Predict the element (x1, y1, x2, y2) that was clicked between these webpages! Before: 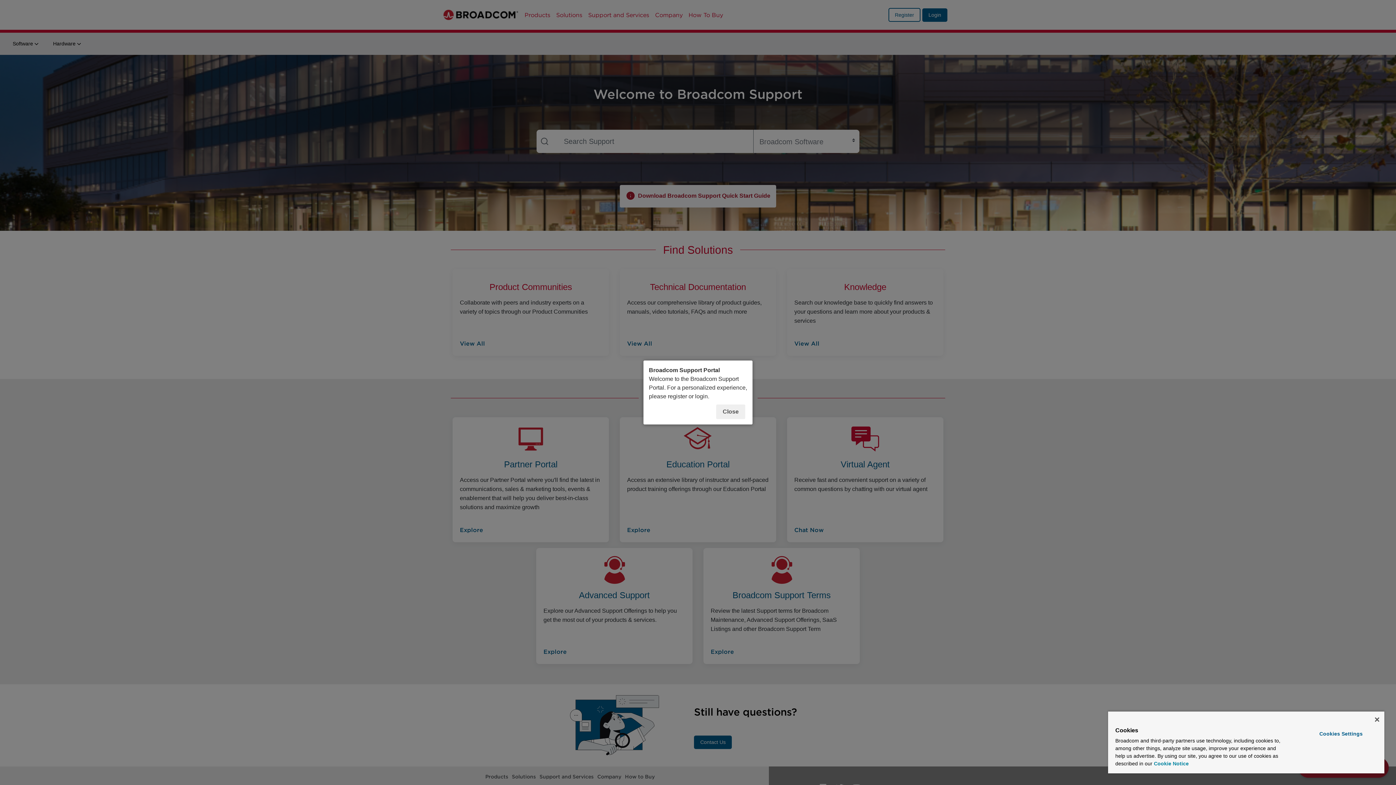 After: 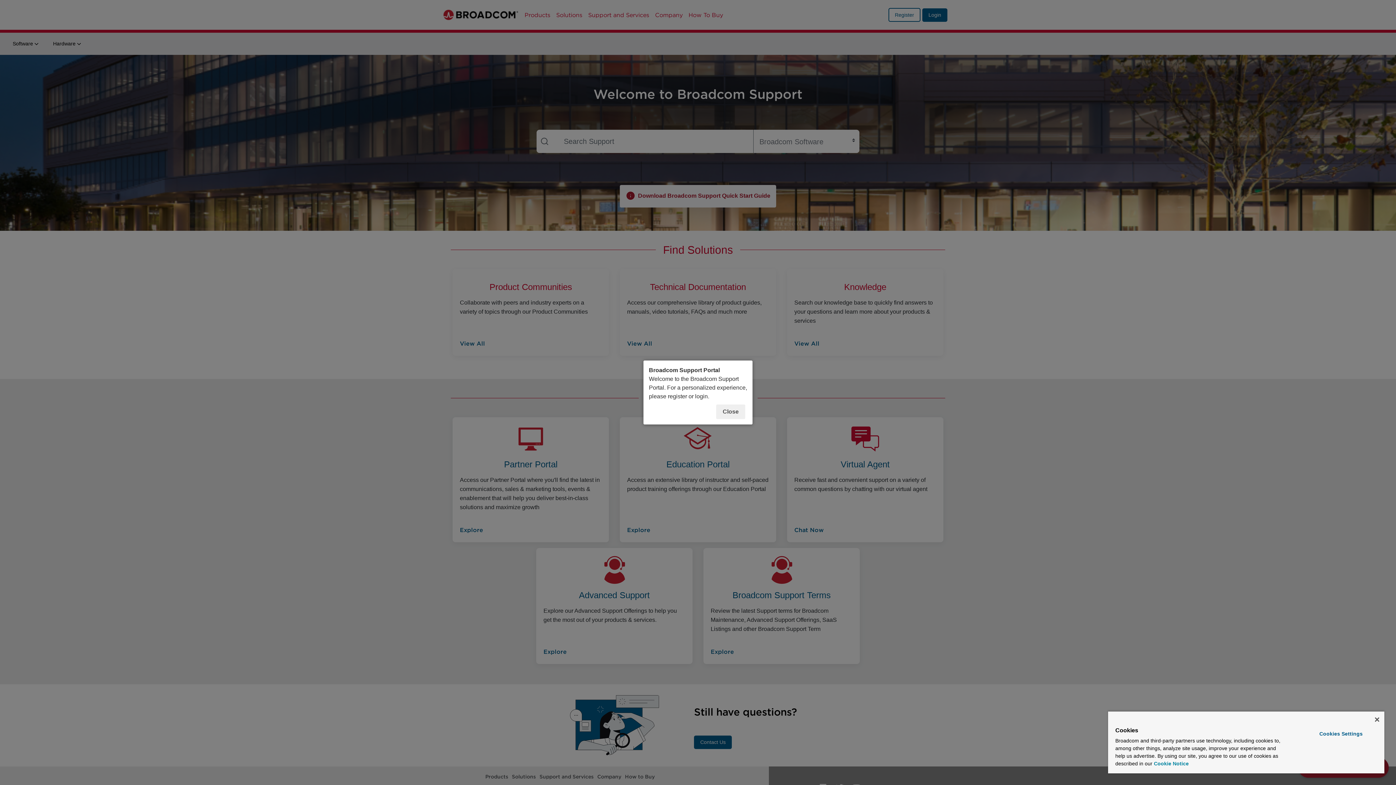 Action: bbox: (1154, 761, 1189, 766) label: More information about your privacy, opens in a new tab